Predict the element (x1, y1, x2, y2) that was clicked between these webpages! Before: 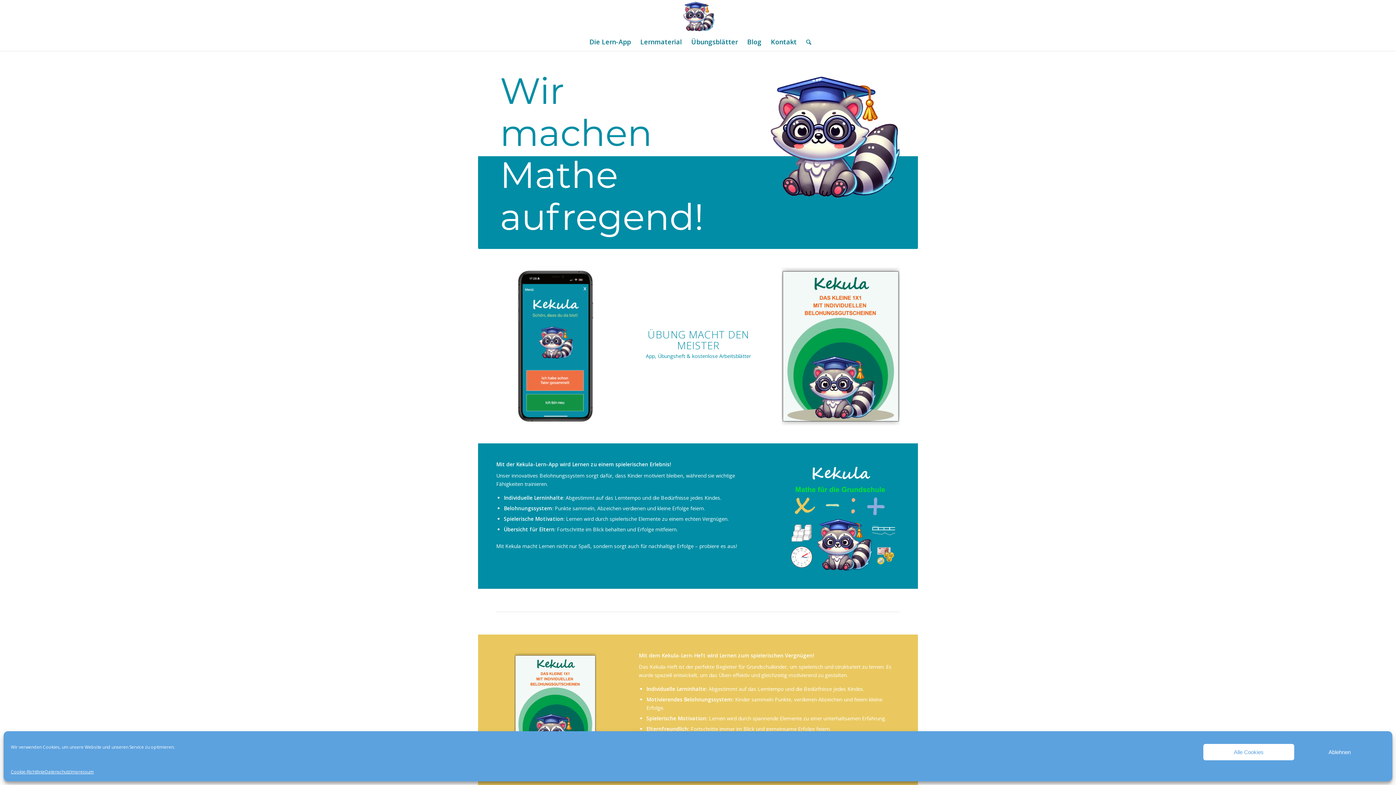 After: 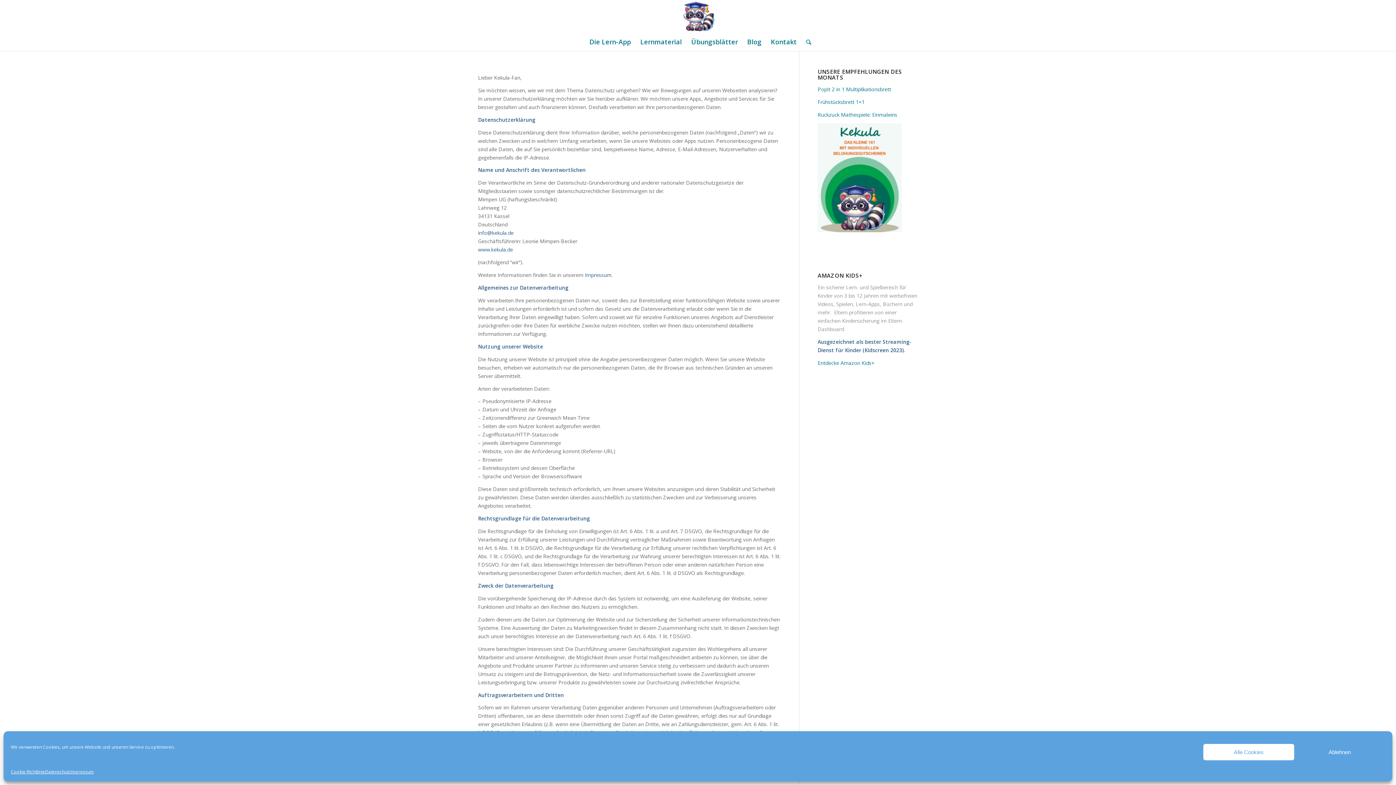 Action: label: Datenschutz bbox: (45, 768, 70, 776)